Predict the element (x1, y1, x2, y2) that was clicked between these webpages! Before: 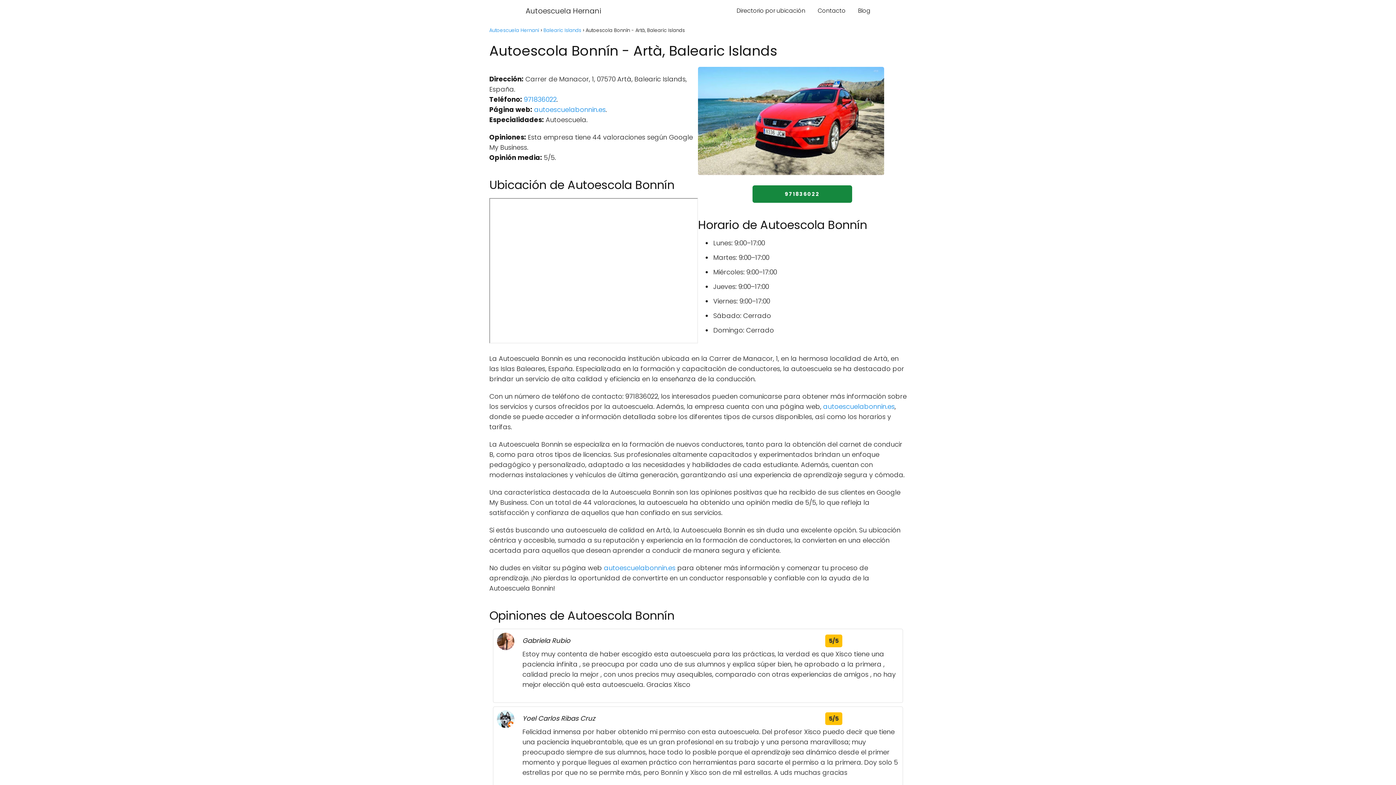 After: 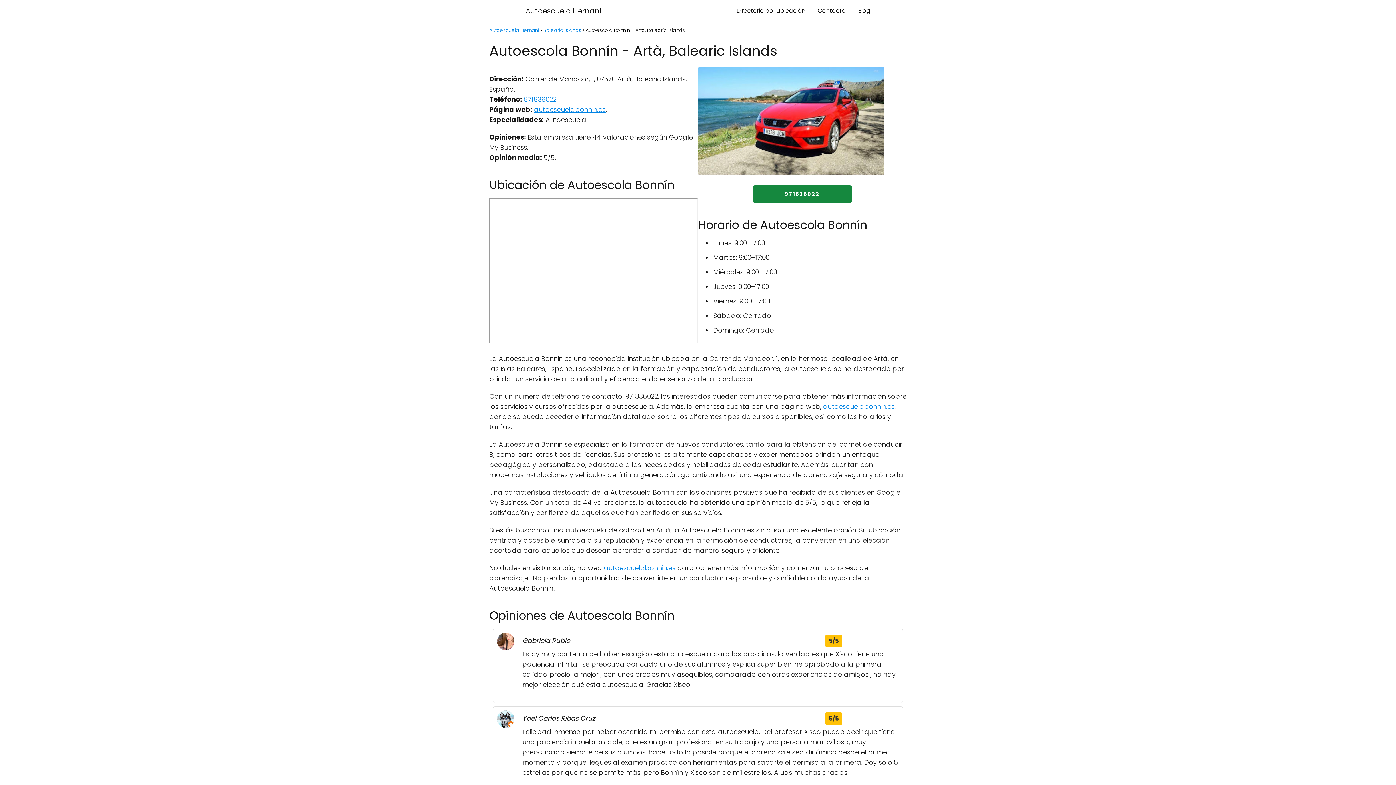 Action: bbox: (534, 105, 605, 114) label: autoescuelabonnin.es